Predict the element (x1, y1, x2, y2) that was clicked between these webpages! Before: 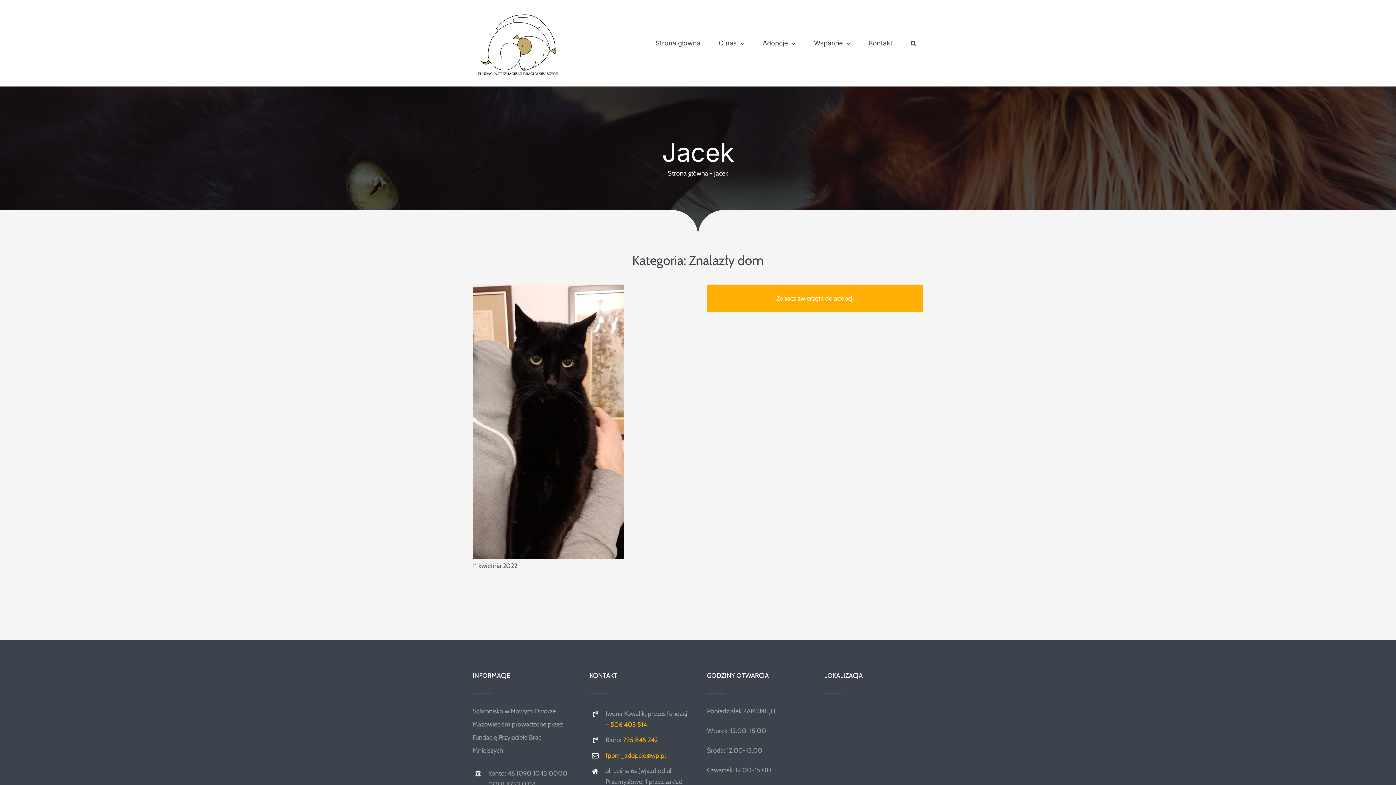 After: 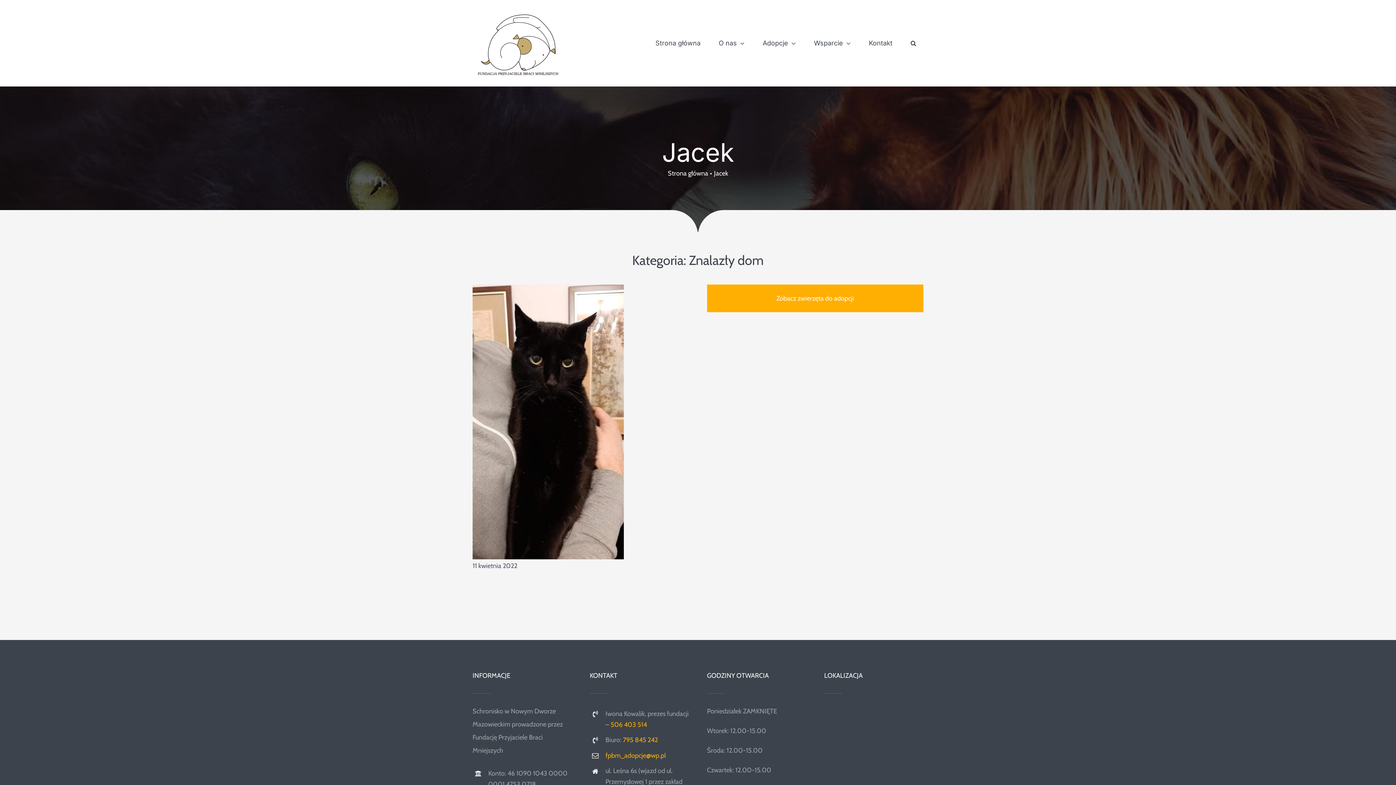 Action: bbox: (623, 736, 658, 744) label: 795 845 242